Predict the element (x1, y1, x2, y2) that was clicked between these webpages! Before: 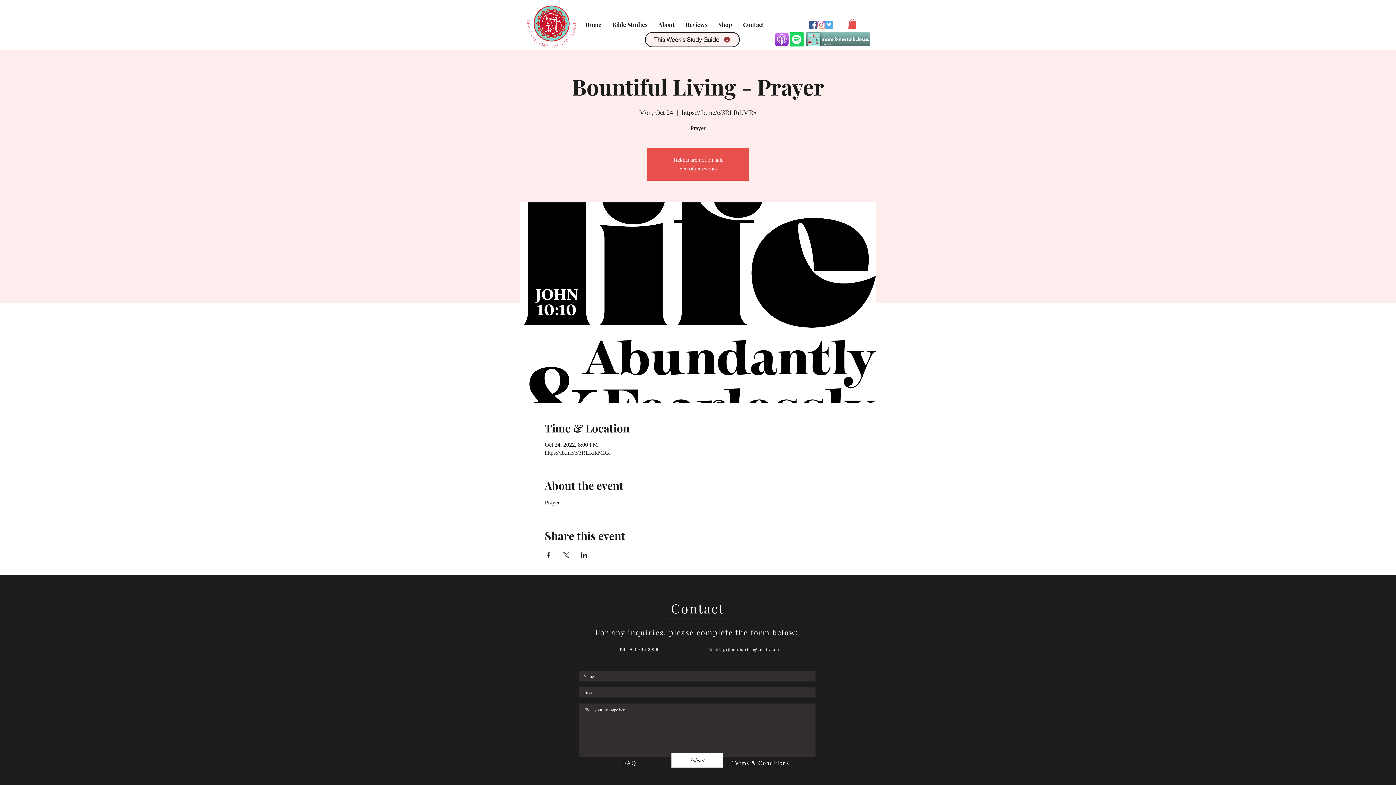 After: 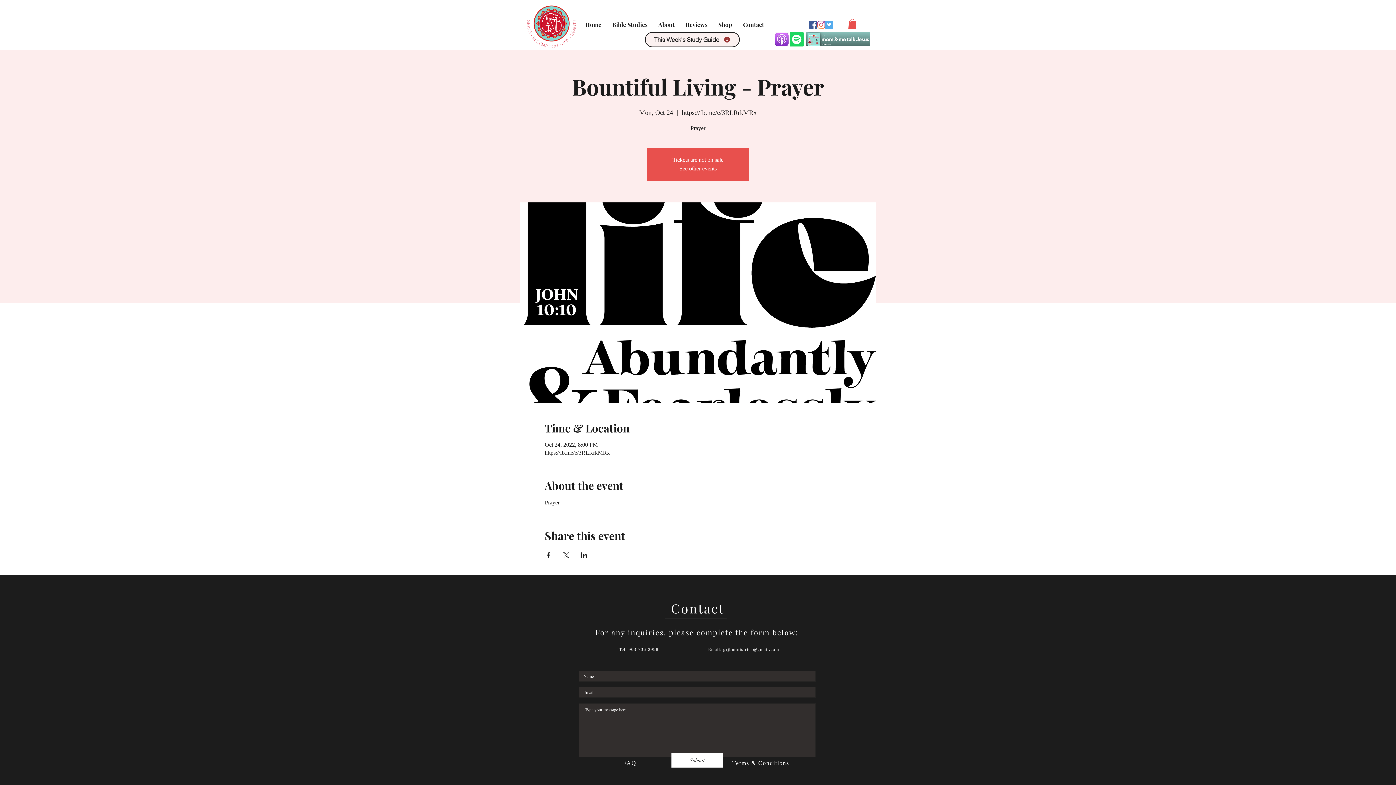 Action: bbox: (806, 32, 870, 46)